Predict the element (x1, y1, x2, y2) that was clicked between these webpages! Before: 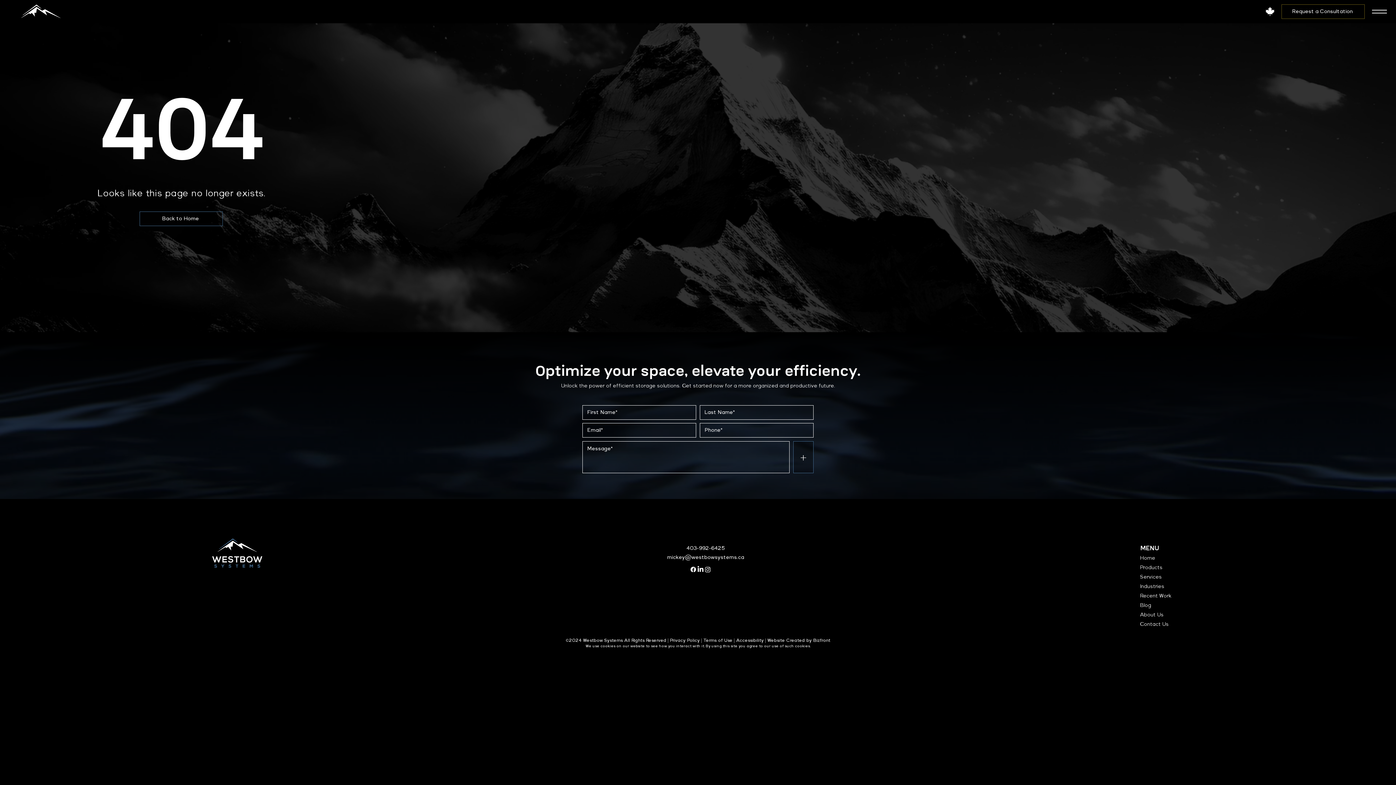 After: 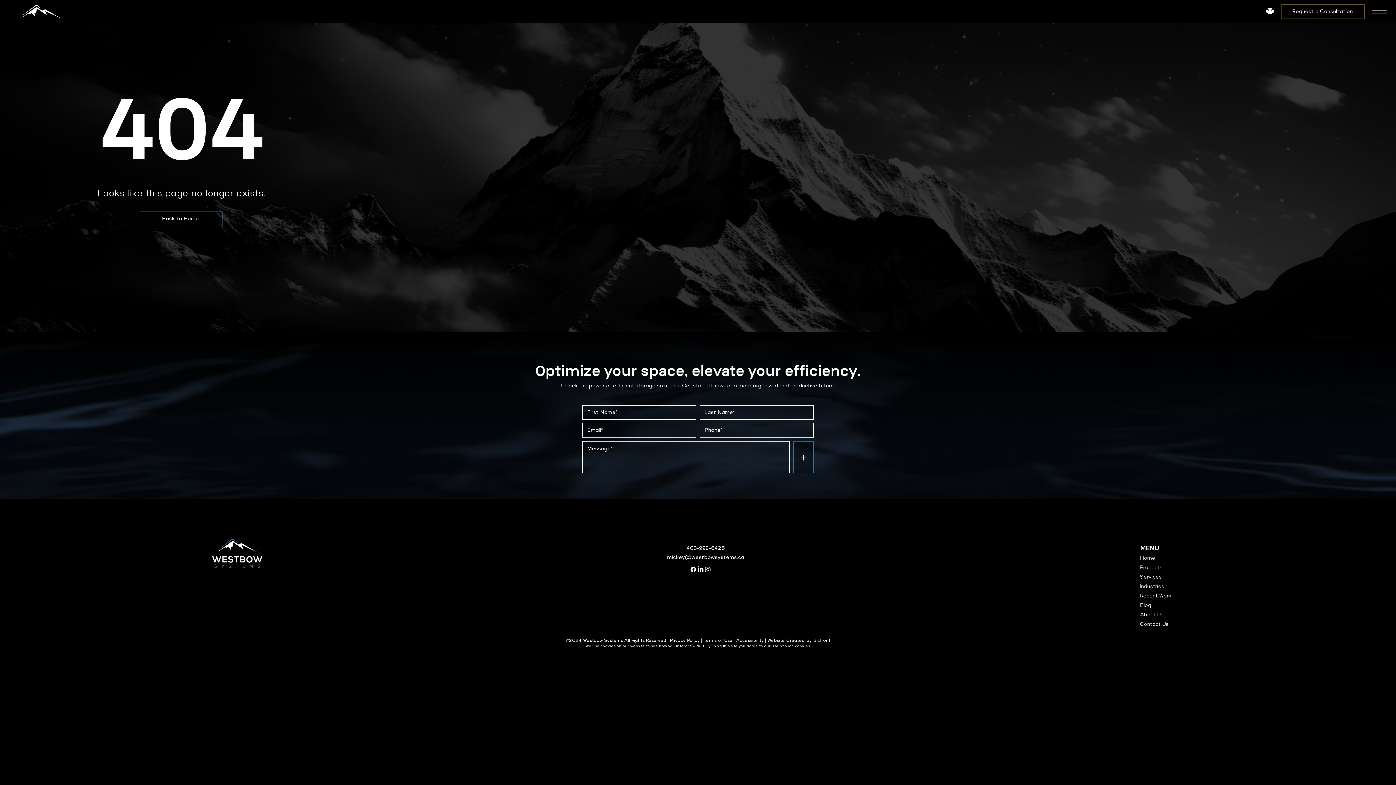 Action: label: LinkedIn bbox: (697, 566, 704, 573)